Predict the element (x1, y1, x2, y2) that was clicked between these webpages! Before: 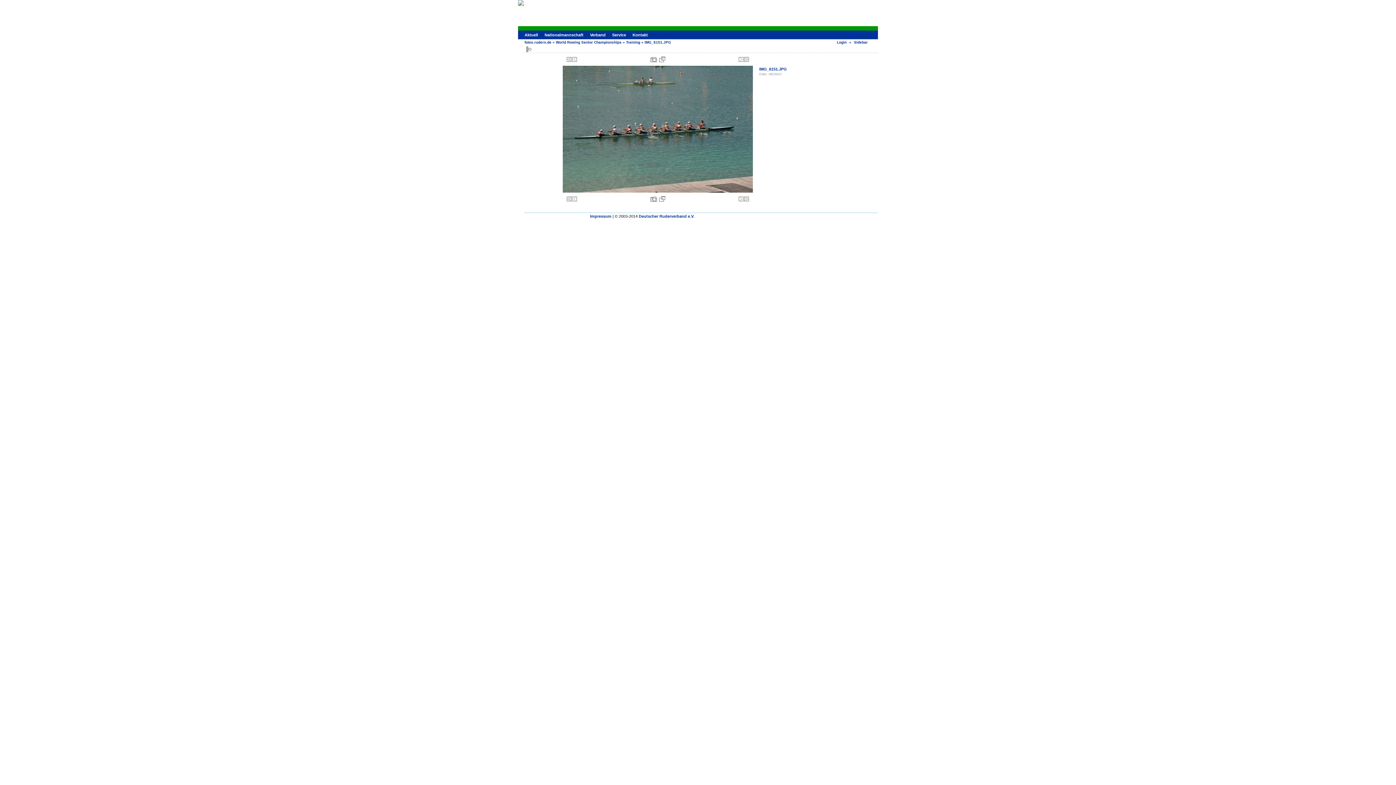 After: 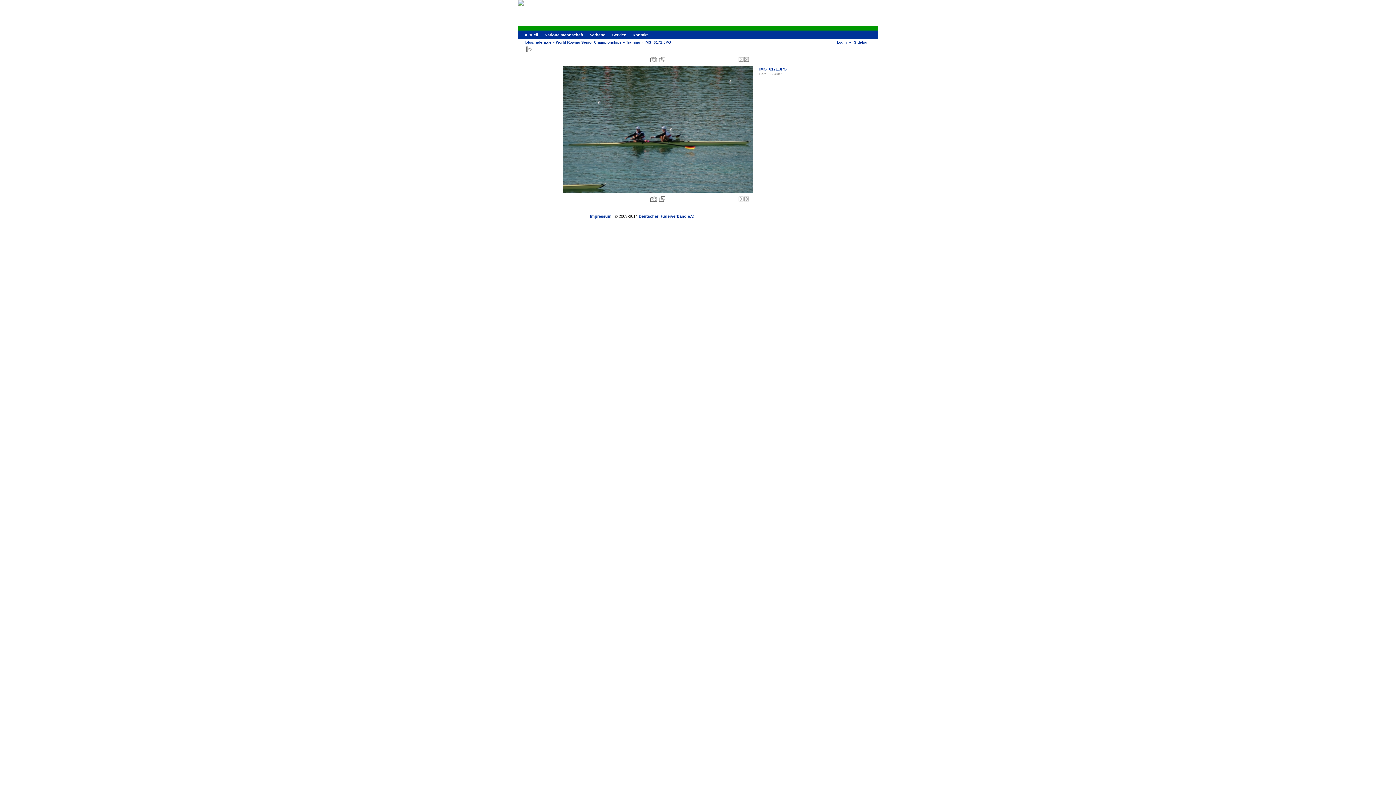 Action: bbox: (566, 196, 571, 201)